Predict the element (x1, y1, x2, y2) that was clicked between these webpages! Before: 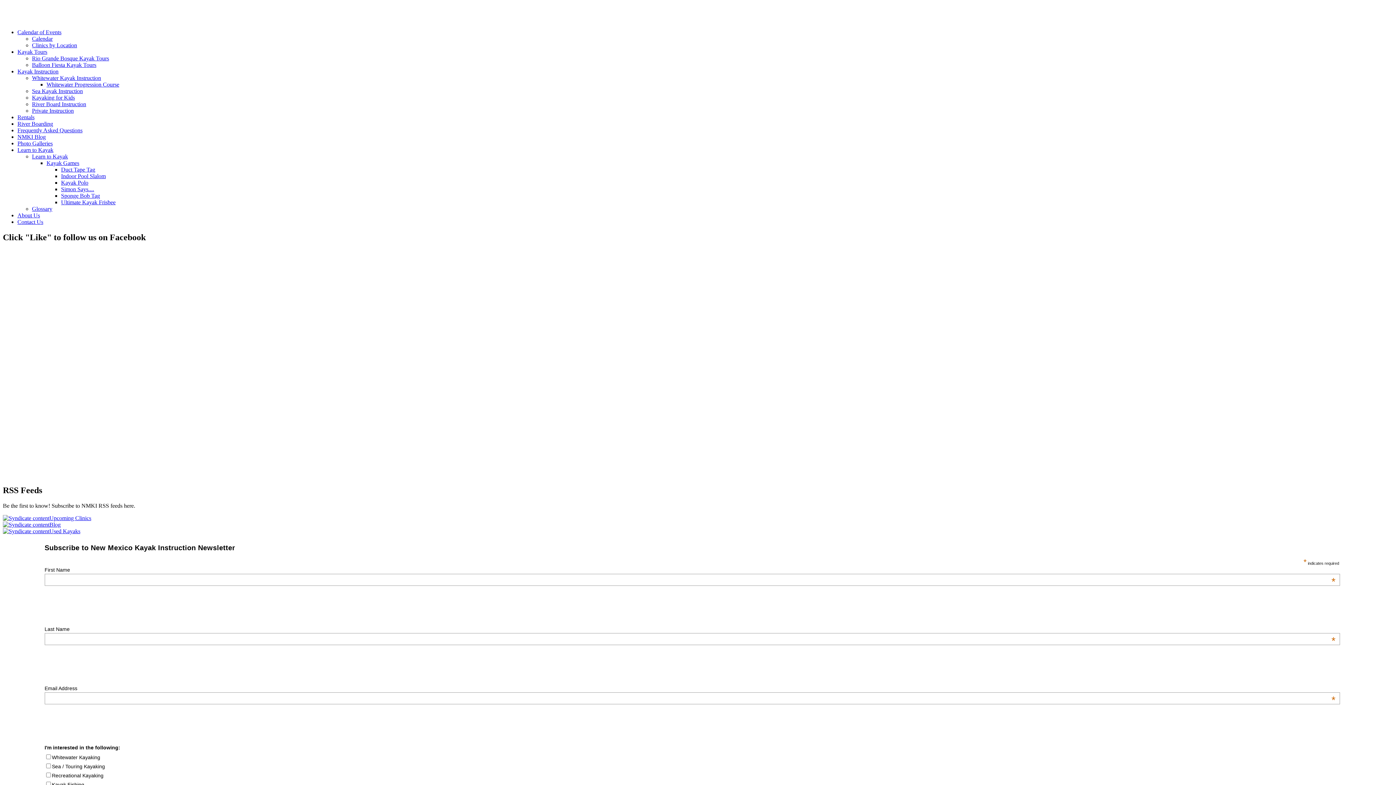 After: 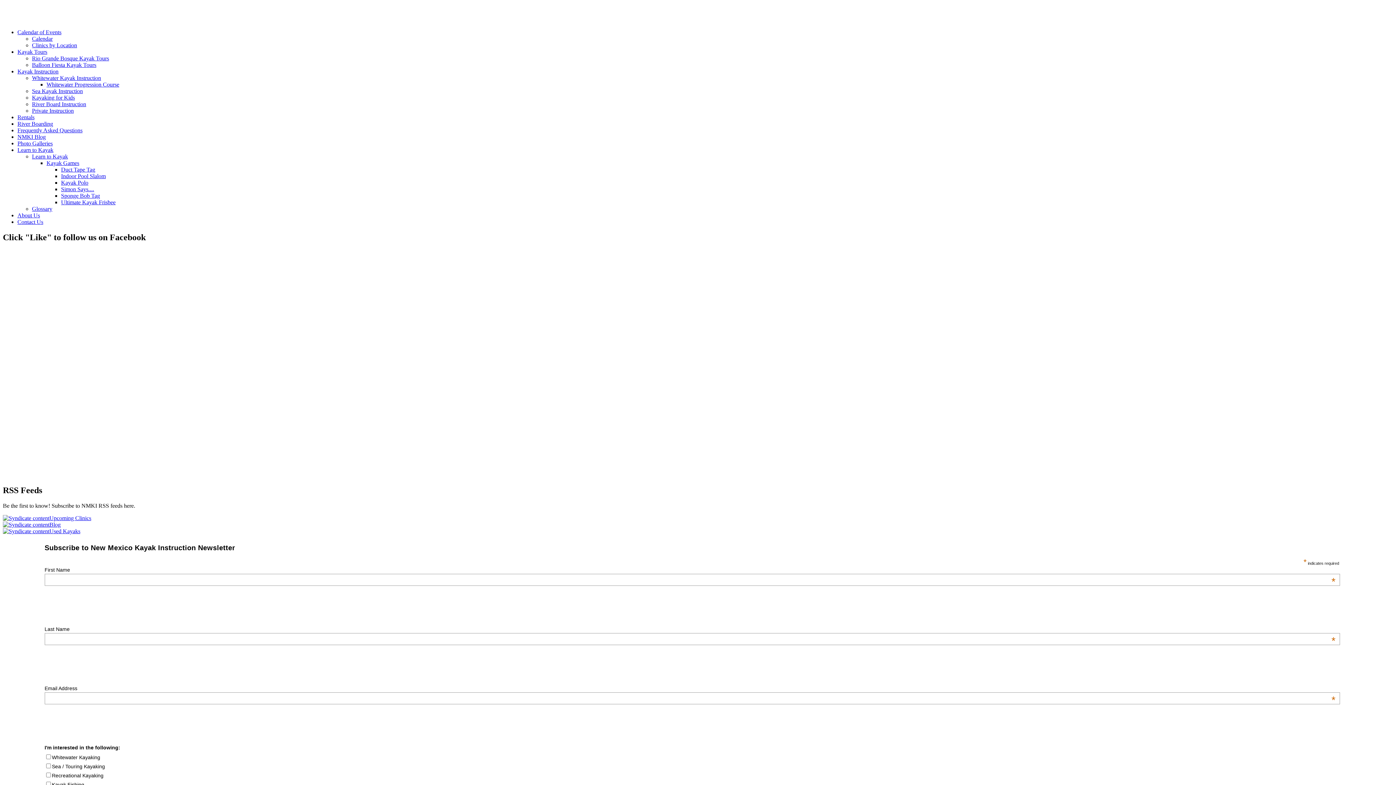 Action: bbox: (17, 68, 58, 74) label: Kayak Instruction